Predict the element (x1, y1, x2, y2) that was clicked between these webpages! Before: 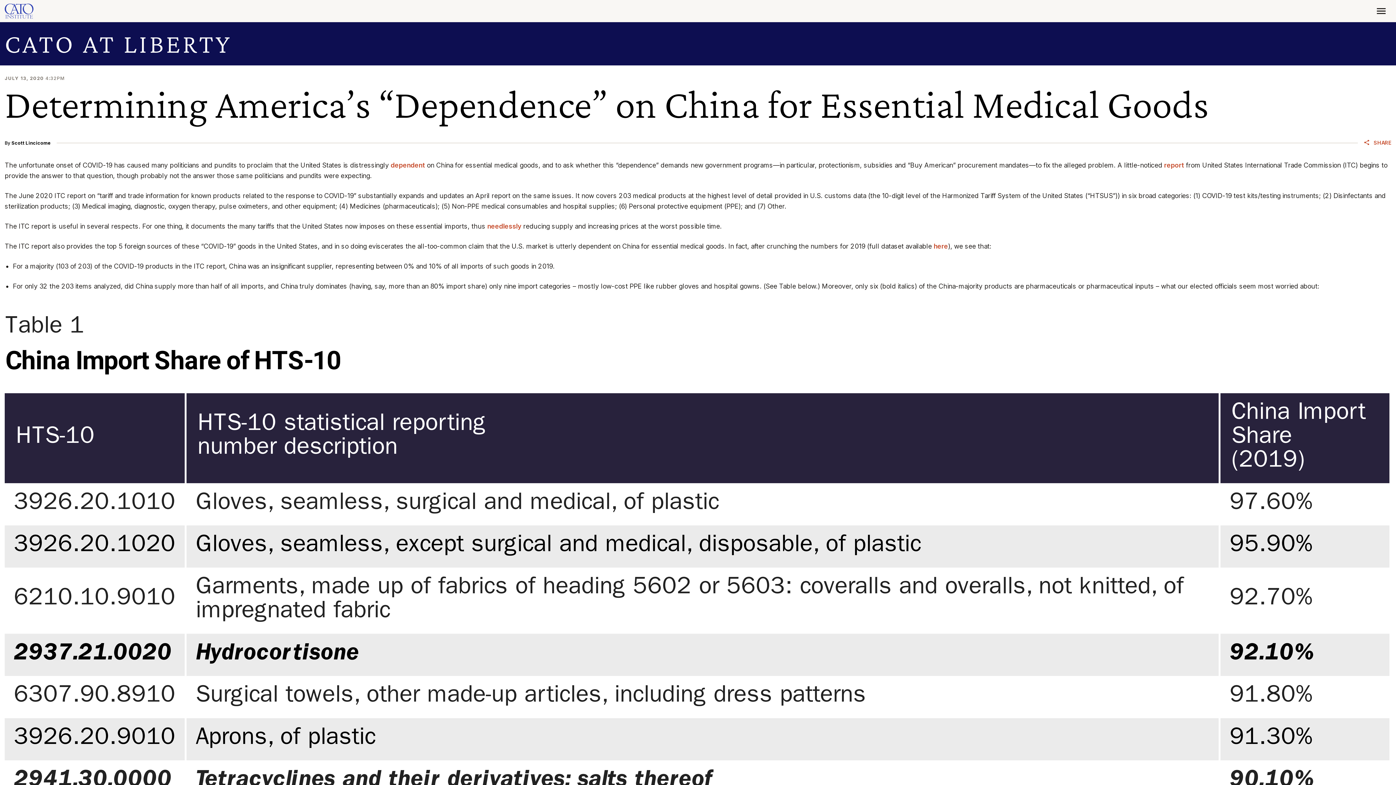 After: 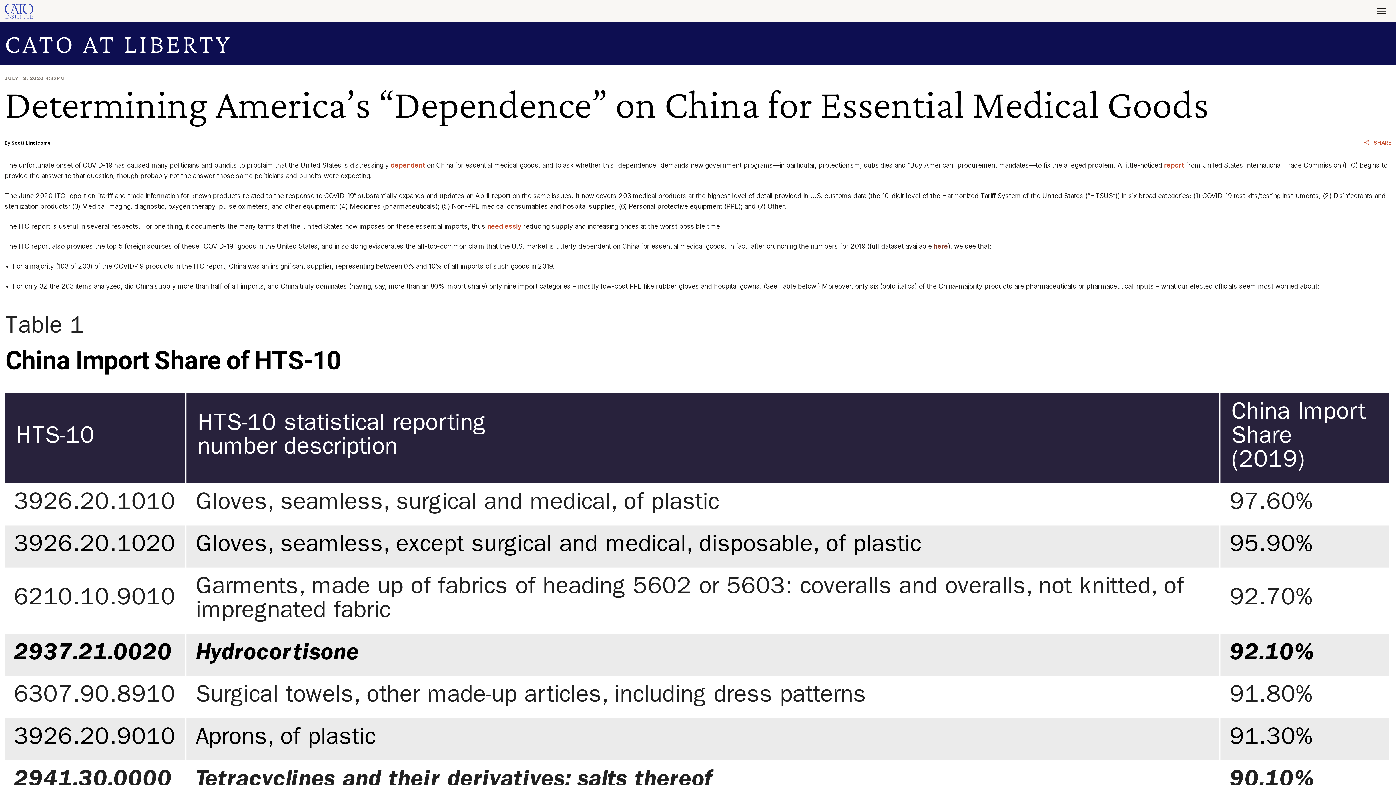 Action: bbox: (933, 242, 948, 250) label: here